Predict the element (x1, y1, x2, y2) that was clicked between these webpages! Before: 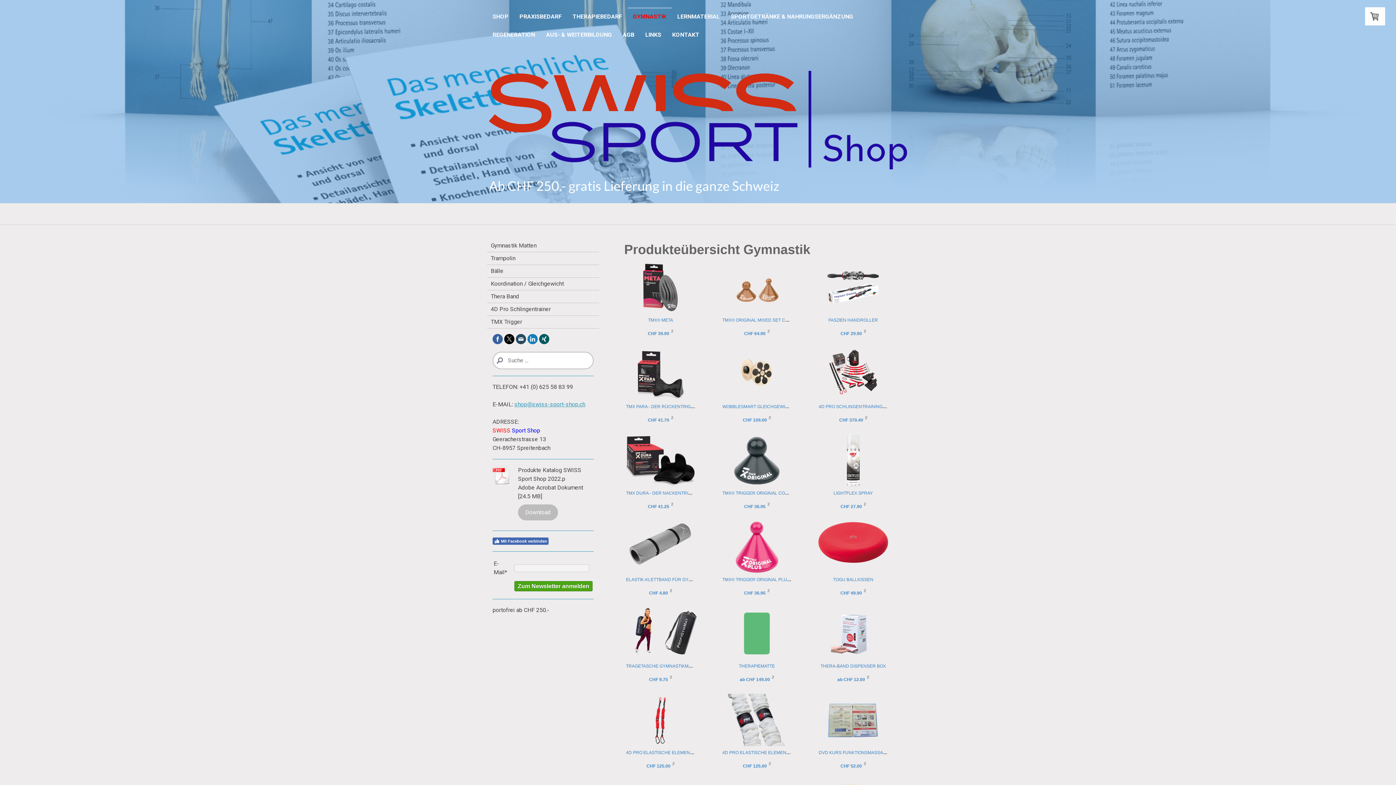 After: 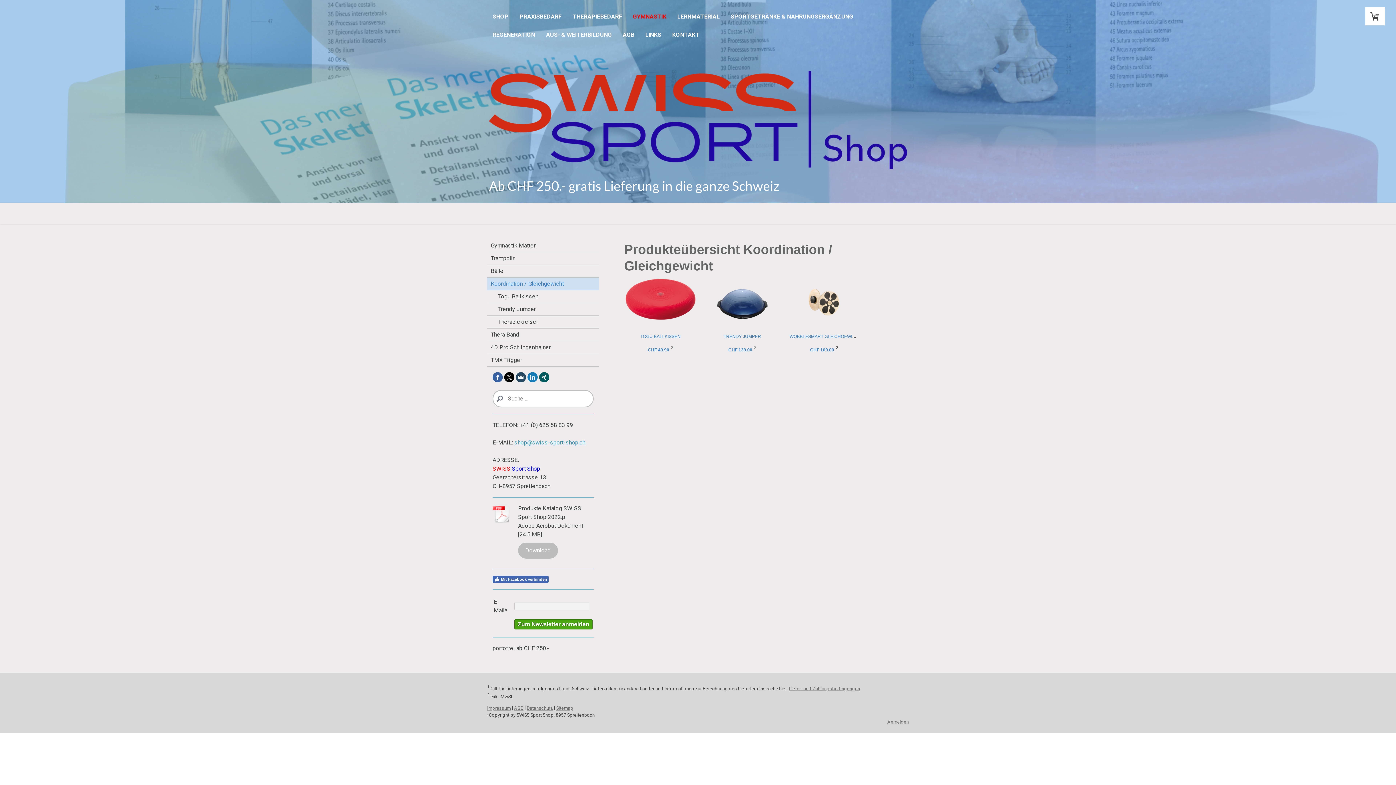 Action: bbox: (487, 277, 599, 290) label: Koordination / Gleichgewicht